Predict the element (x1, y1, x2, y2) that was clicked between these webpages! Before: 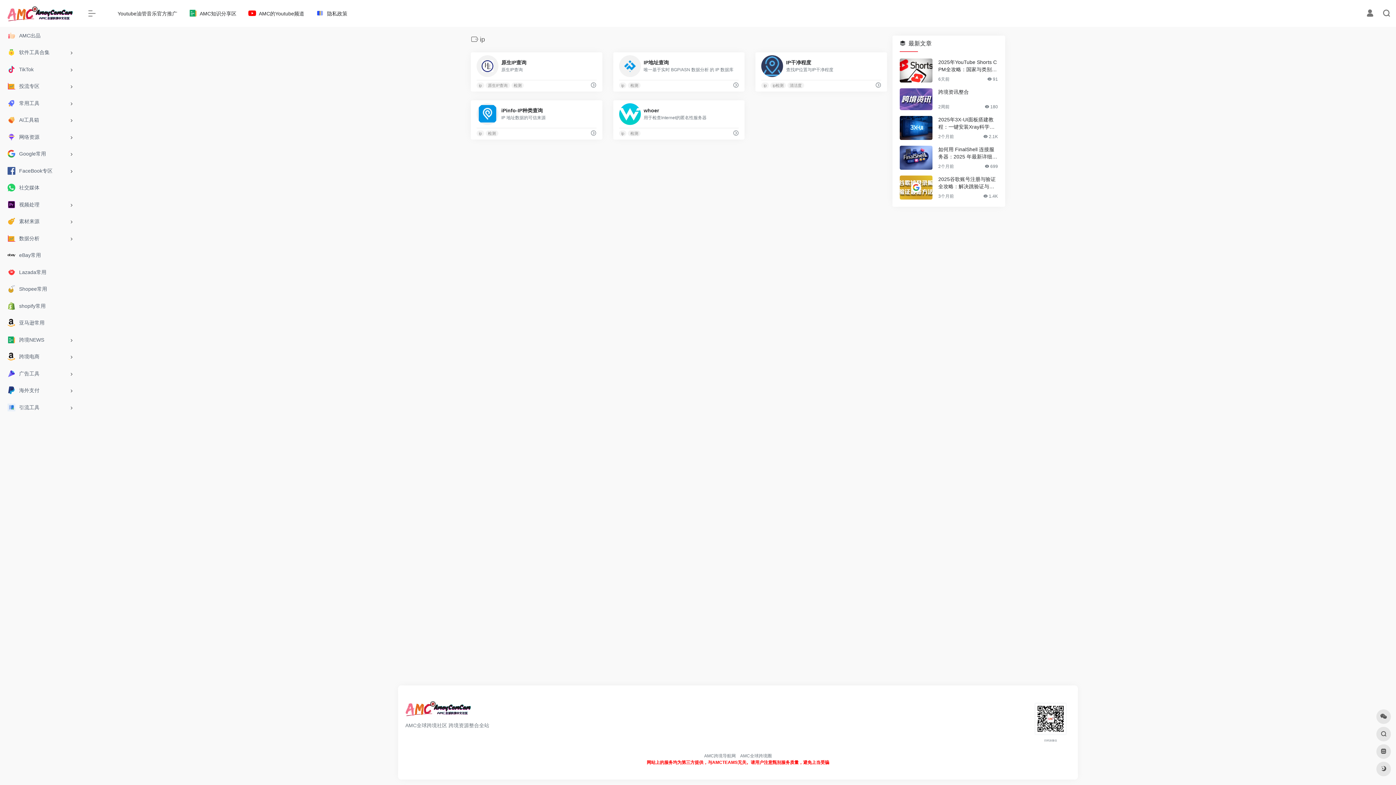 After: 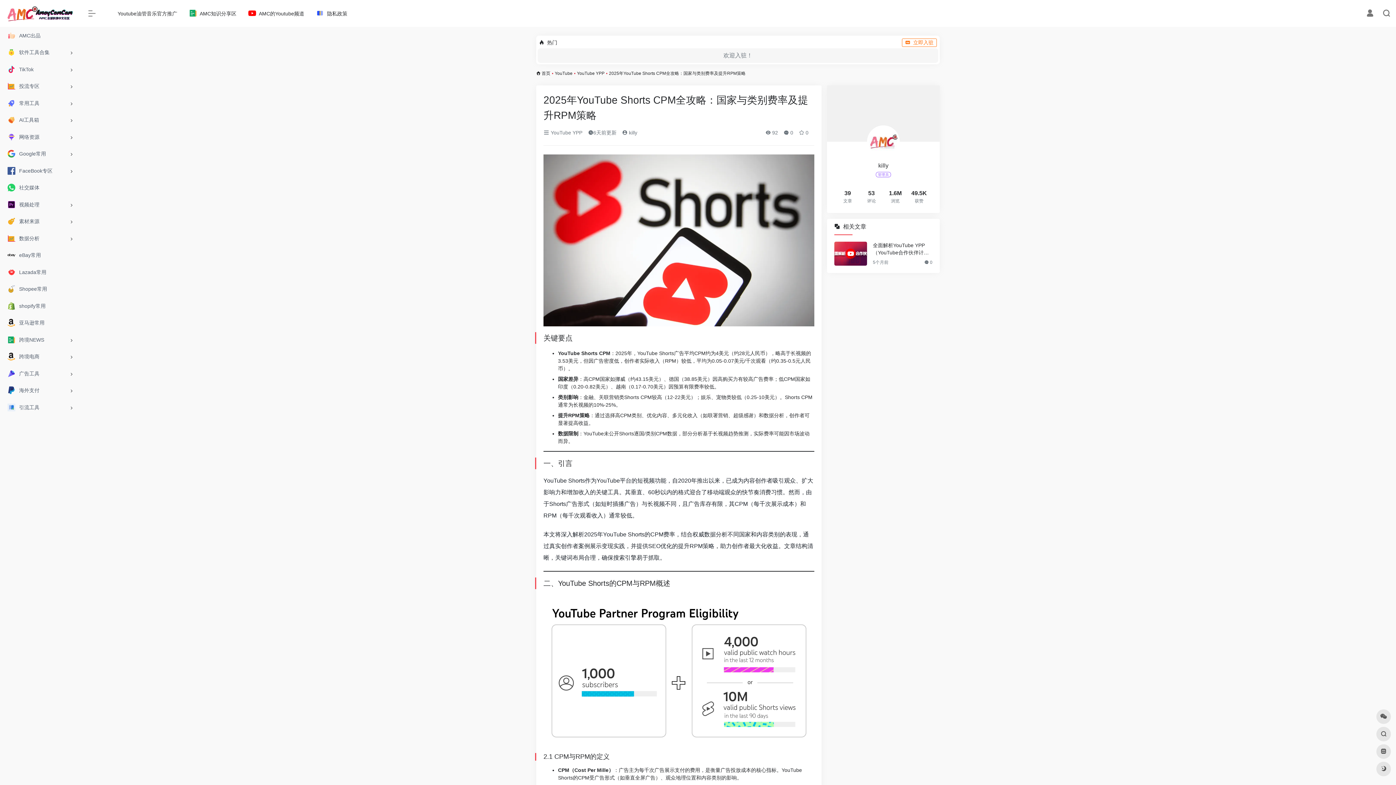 Action: bbox: (900, 58, 932, 82)